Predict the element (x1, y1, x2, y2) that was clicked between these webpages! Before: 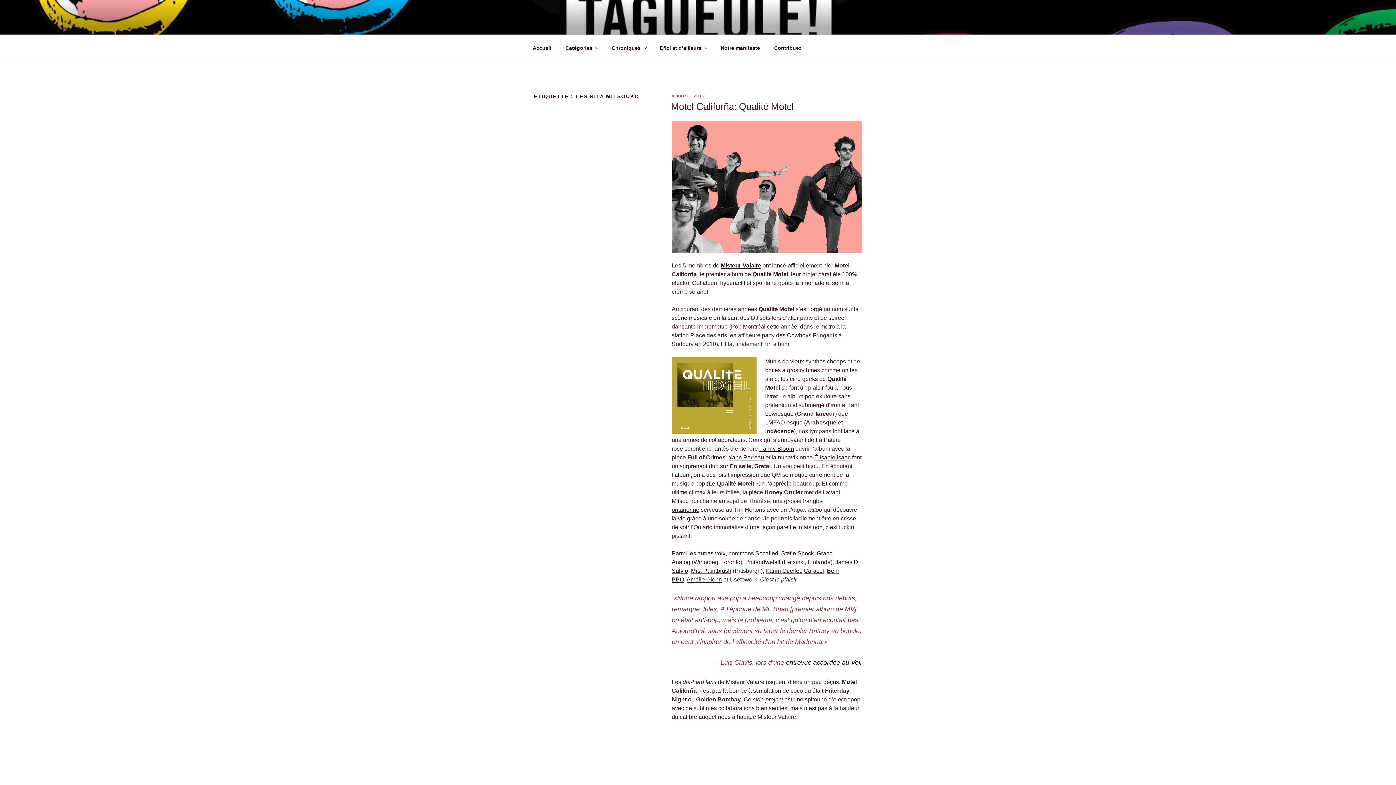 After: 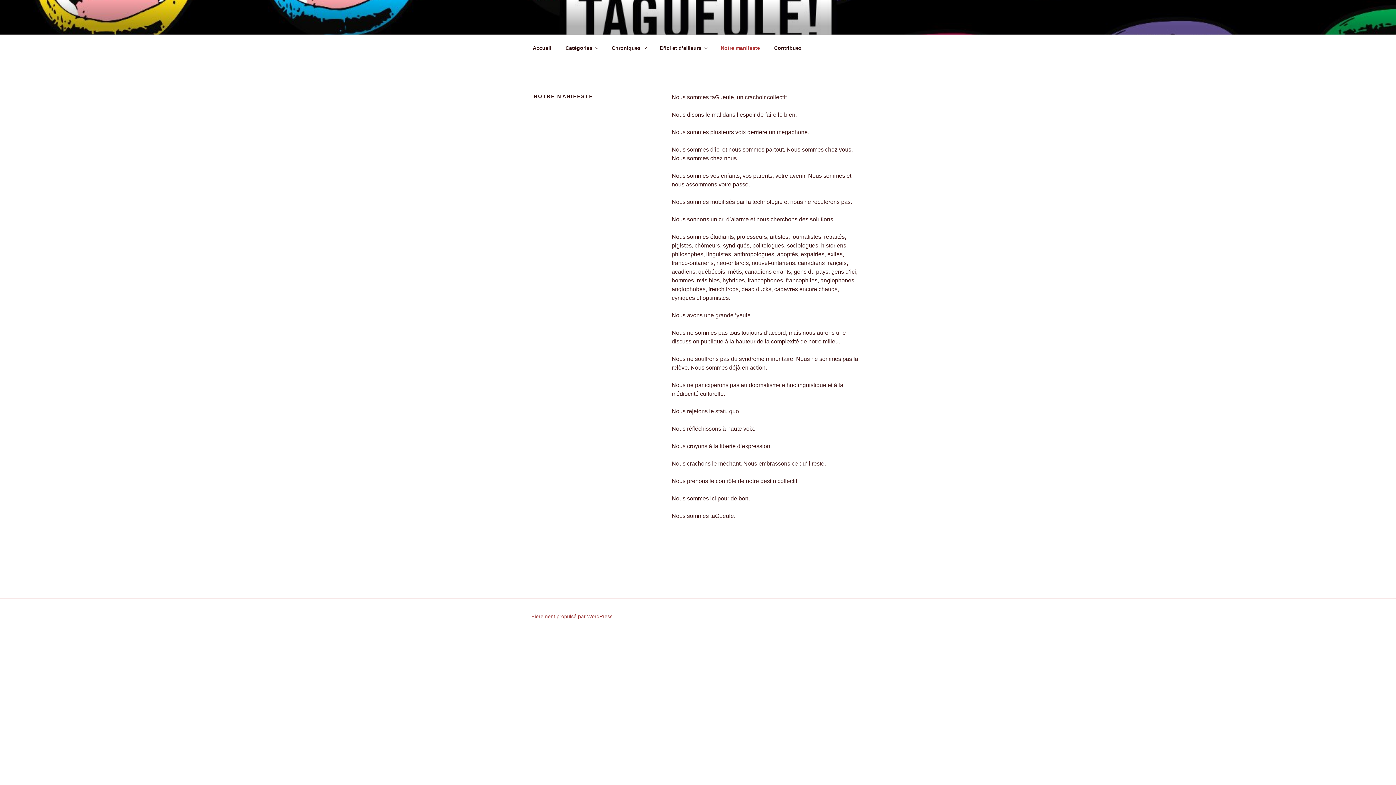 Action: bbox: (714, 39, 766, 56) label: Notre manifeste